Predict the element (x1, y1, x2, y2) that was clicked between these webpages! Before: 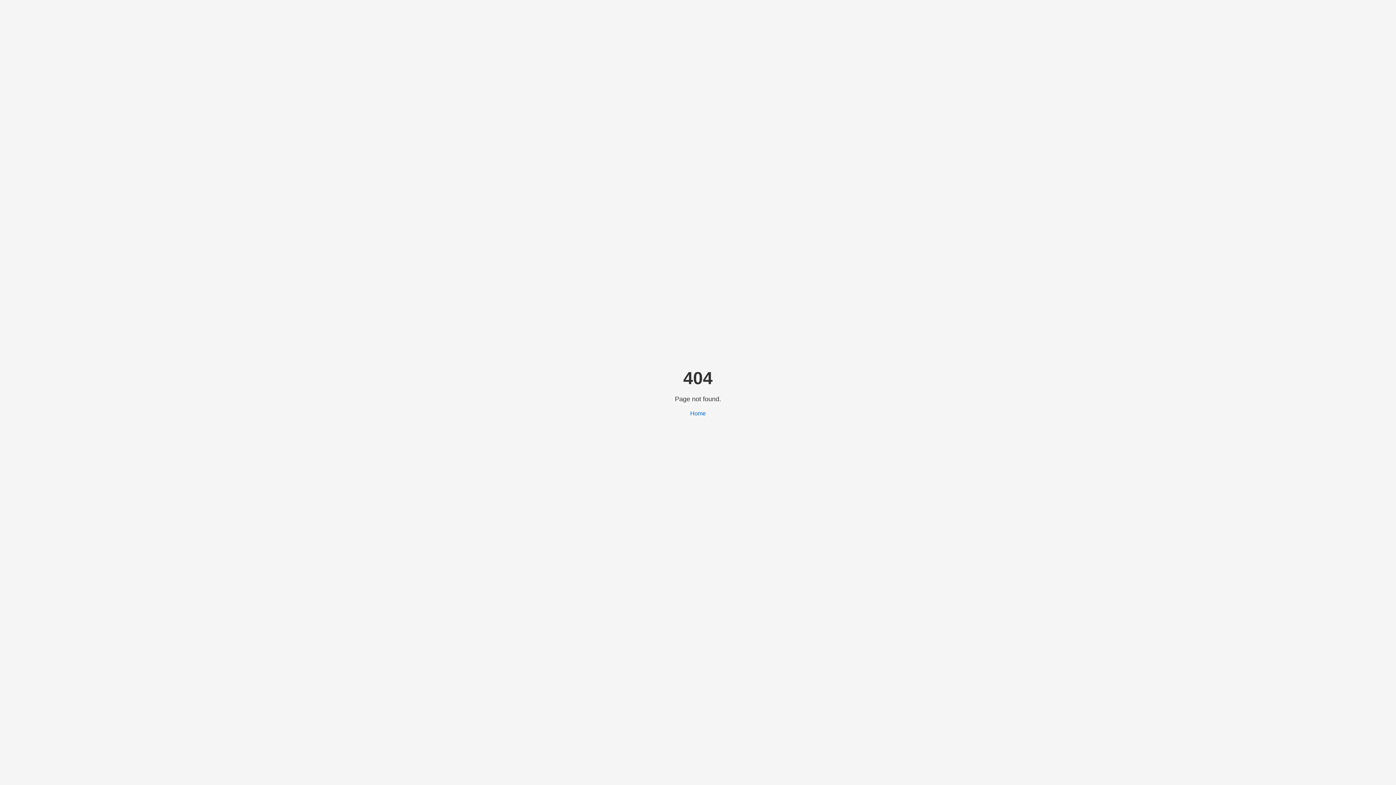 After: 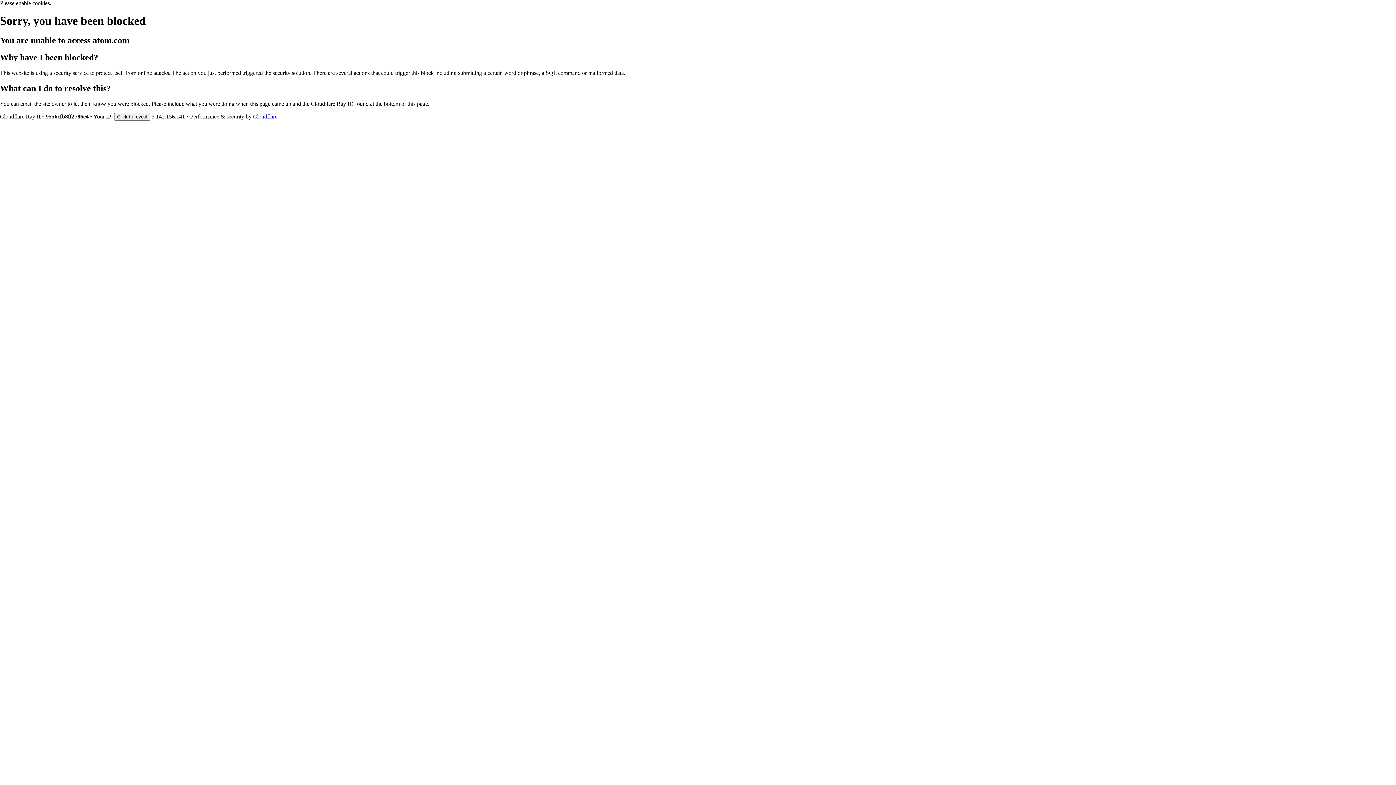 Action: bbox: (690, 410, 706, 416) label: Home